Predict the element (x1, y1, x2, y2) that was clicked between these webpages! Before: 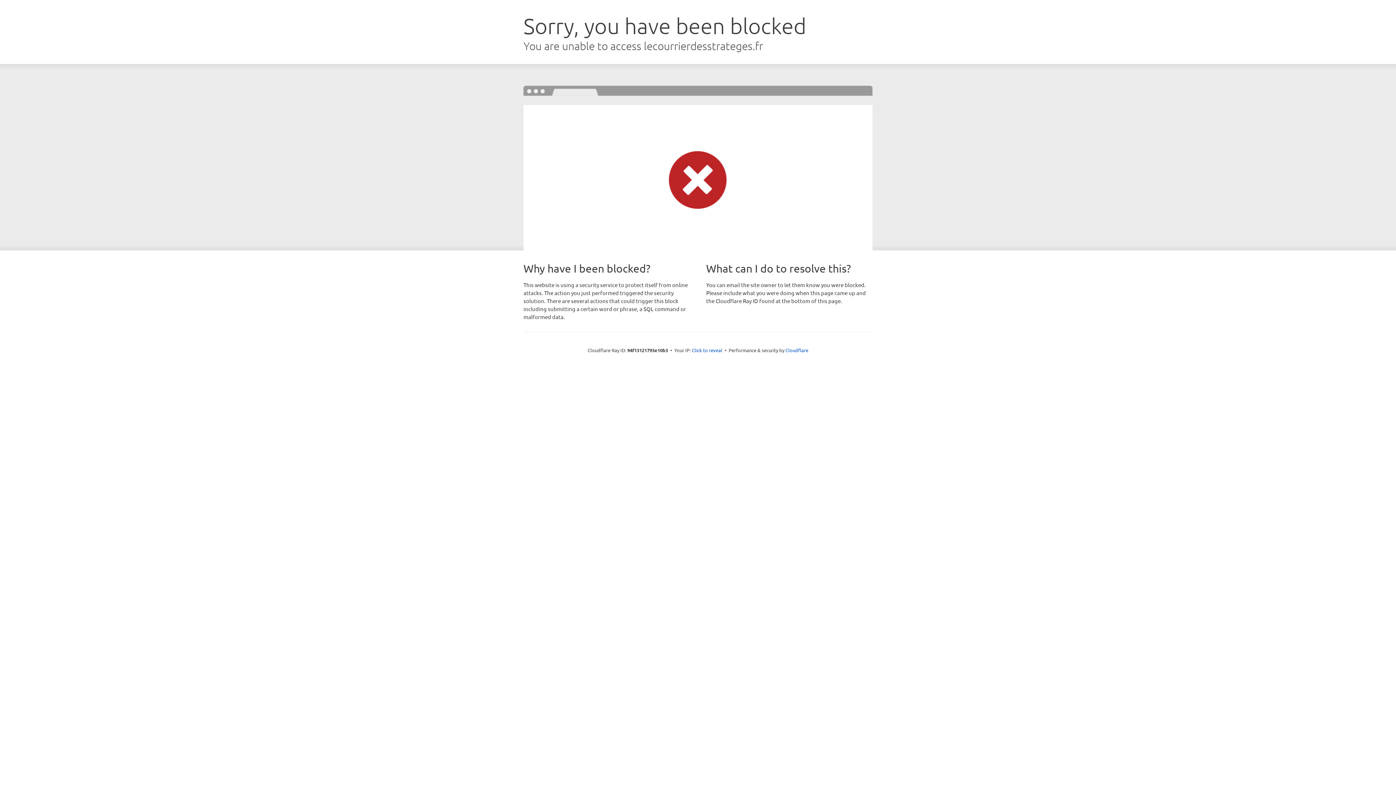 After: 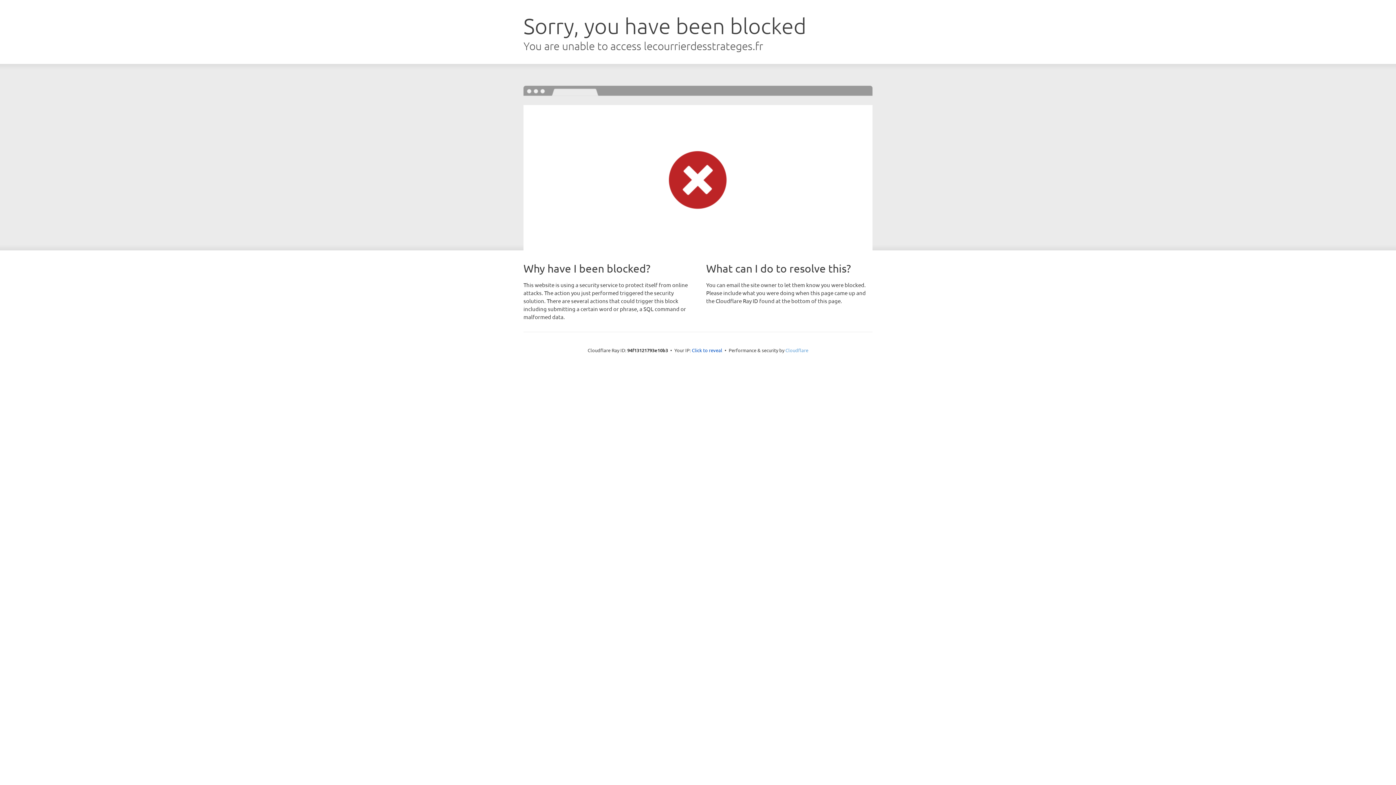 Action: bbox: (785, 347, 808, 353) label: Cloudflare